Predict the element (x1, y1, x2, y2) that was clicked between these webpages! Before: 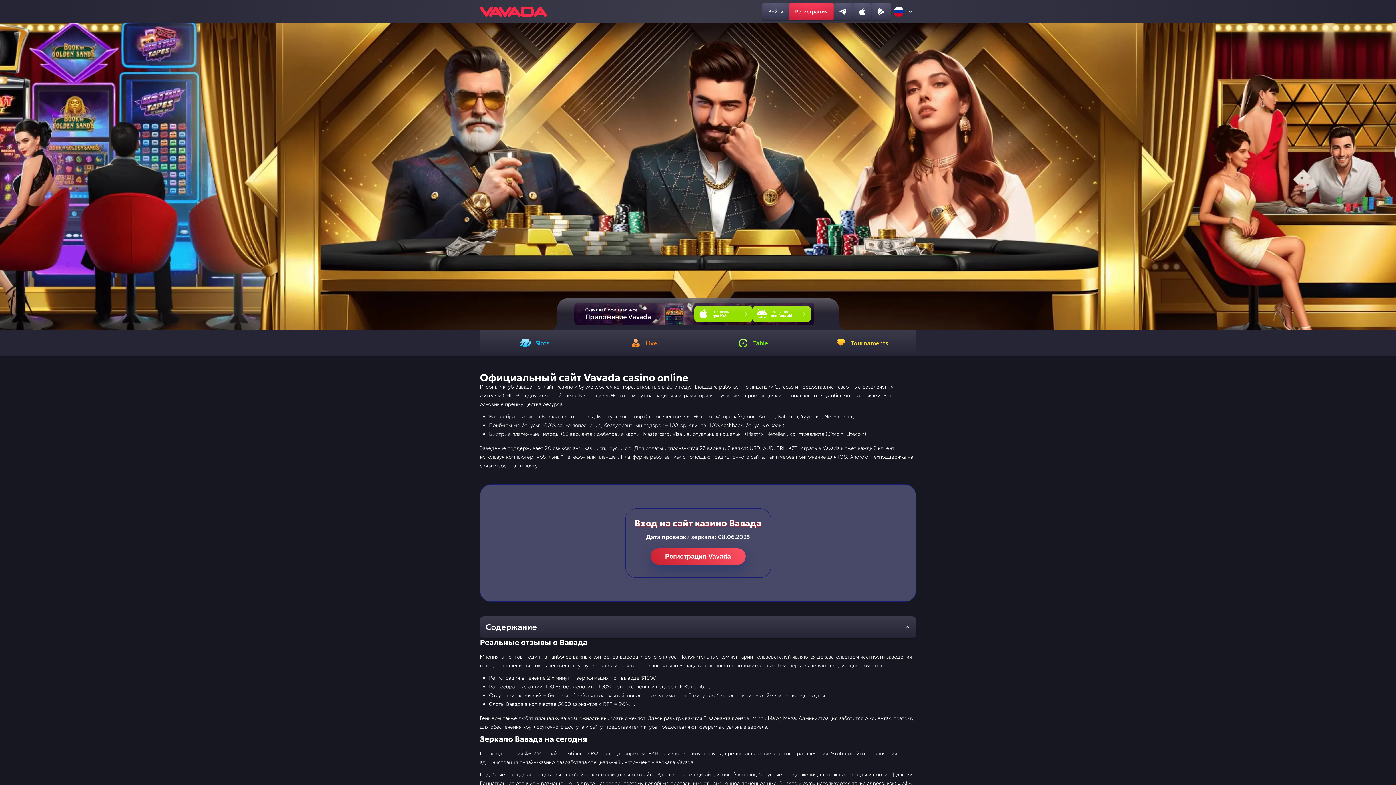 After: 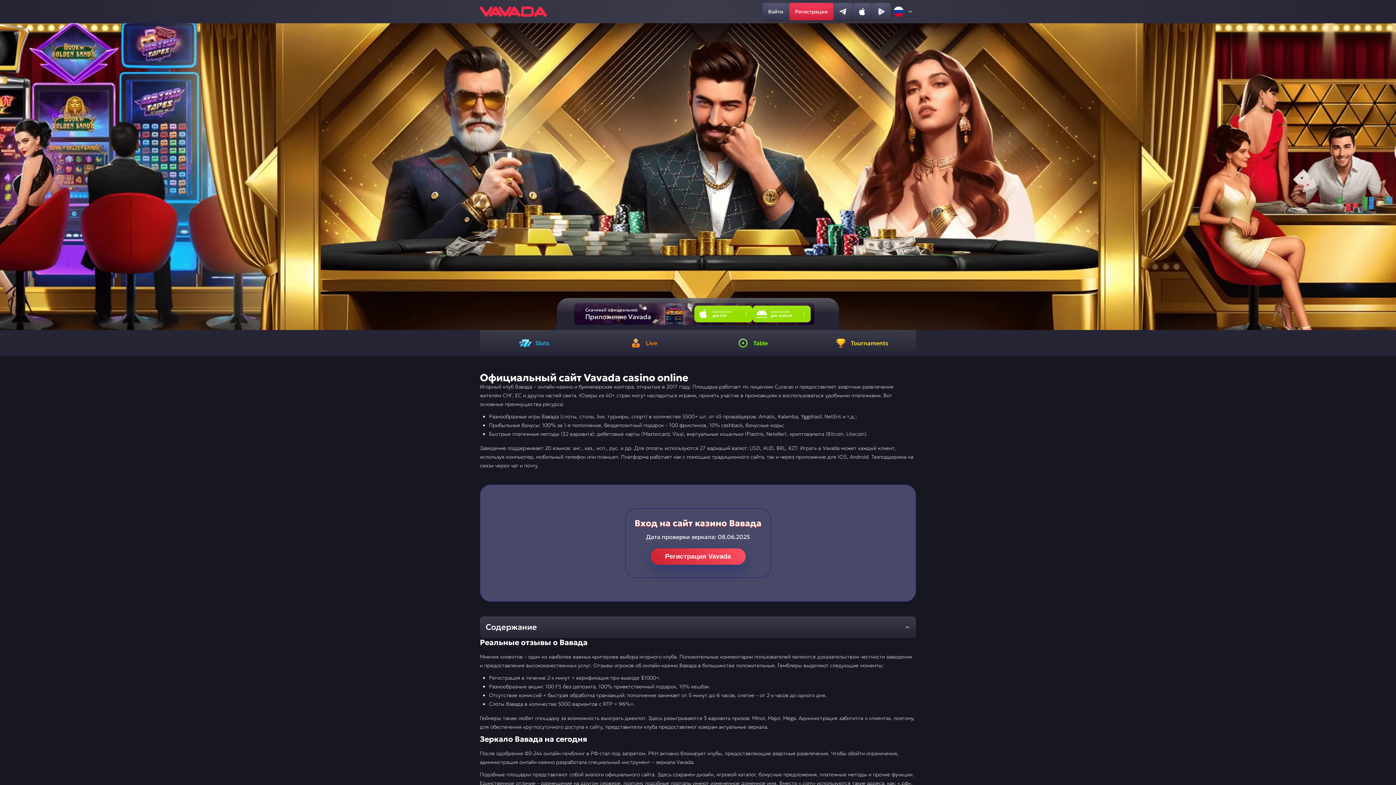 Action: bbox: (0, 23, 1396, 330)